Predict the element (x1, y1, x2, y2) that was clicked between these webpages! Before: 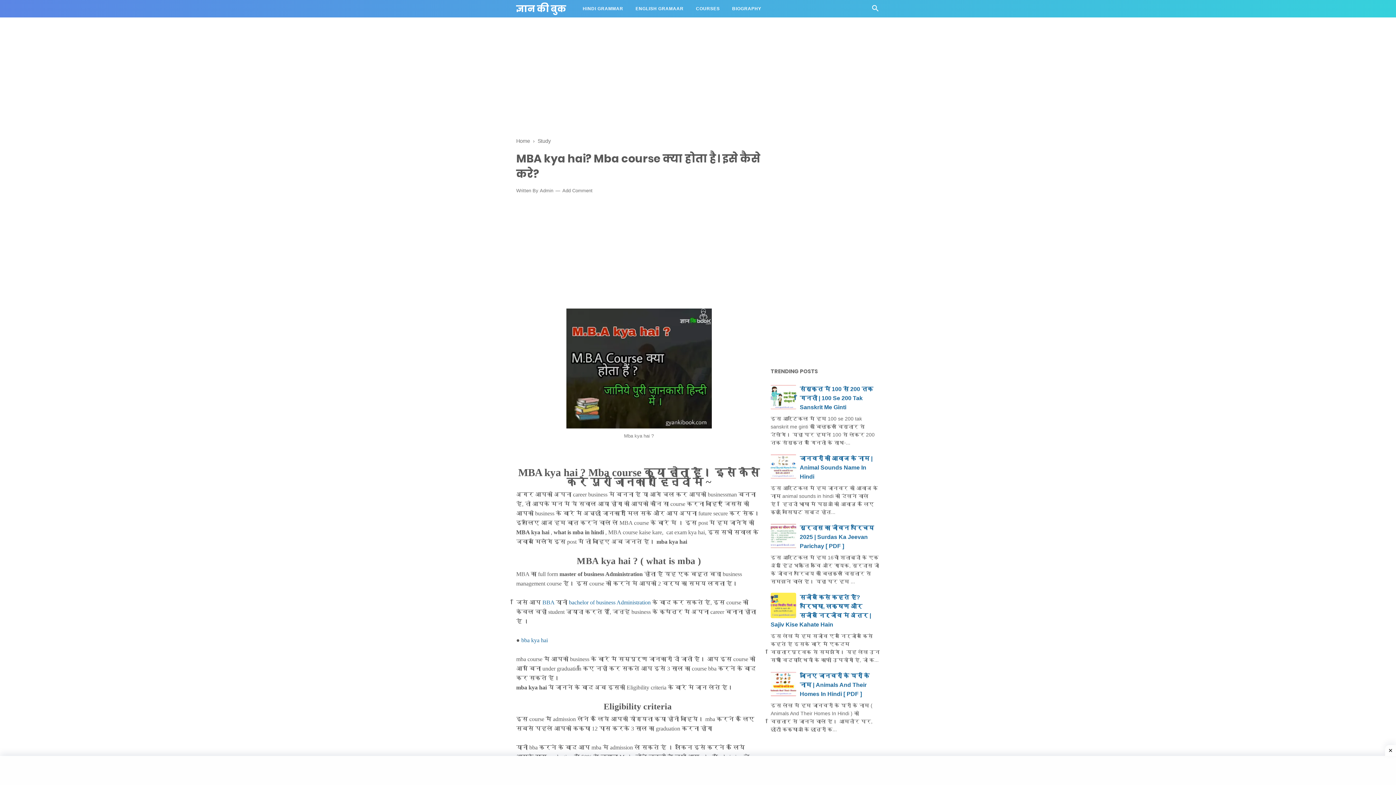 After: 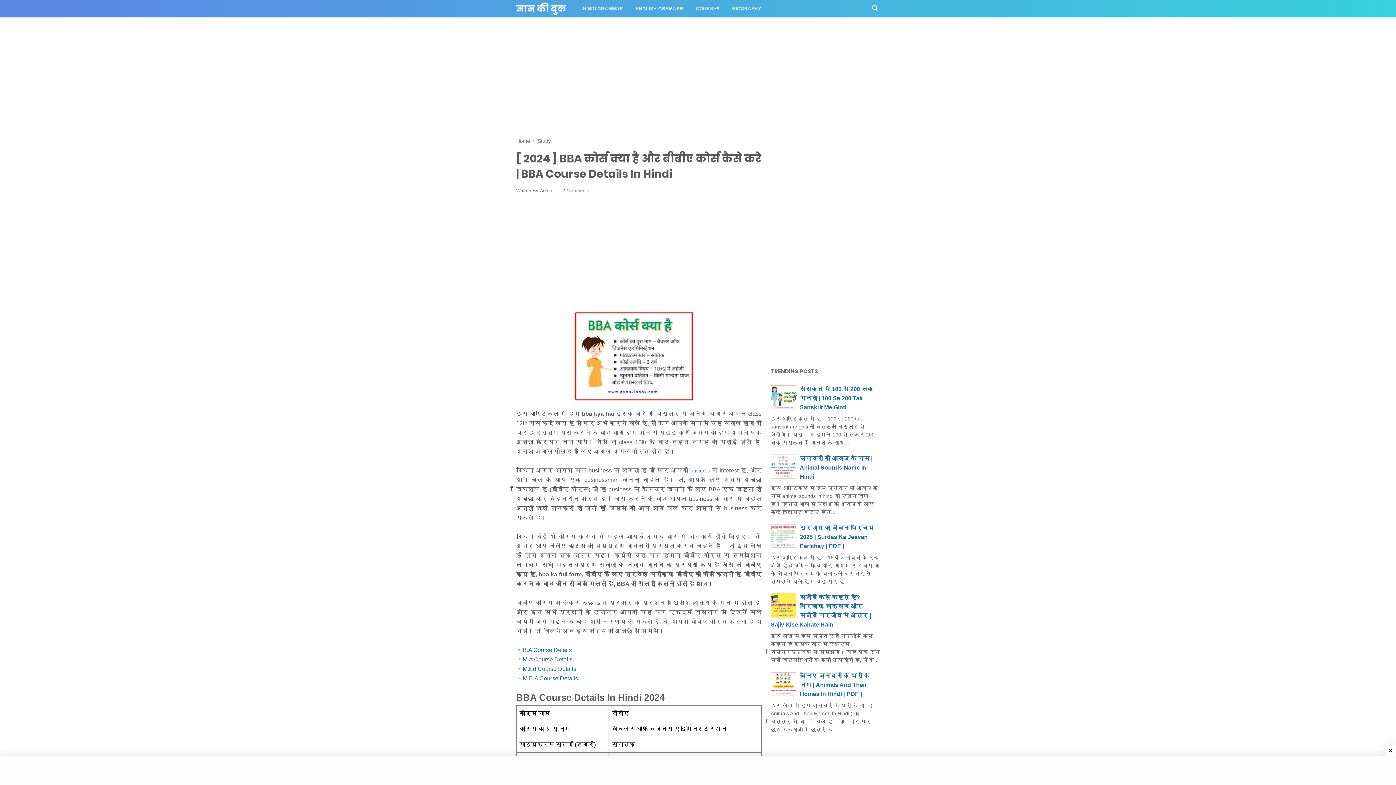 Action: bbox: (569, 599, 650, 605) label: bachelor of business Administration